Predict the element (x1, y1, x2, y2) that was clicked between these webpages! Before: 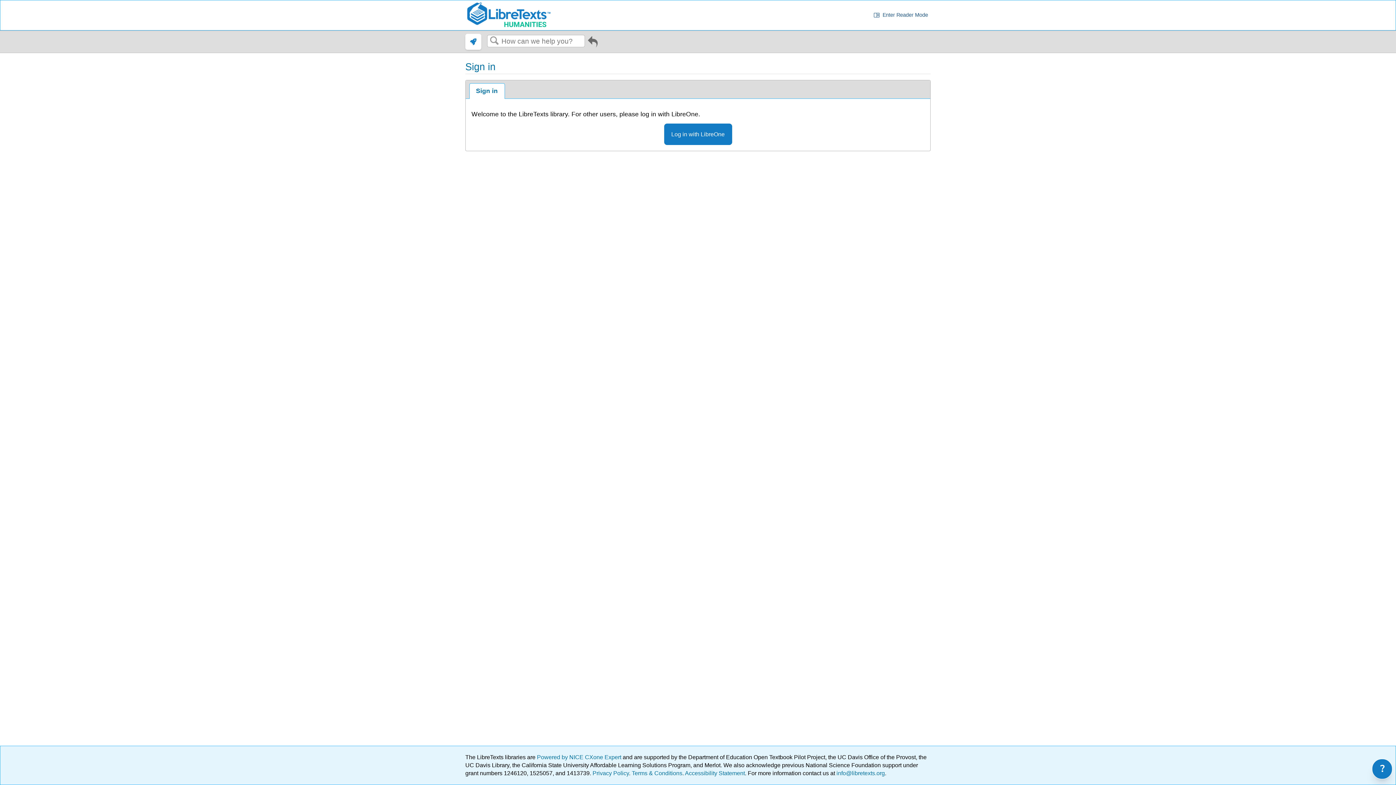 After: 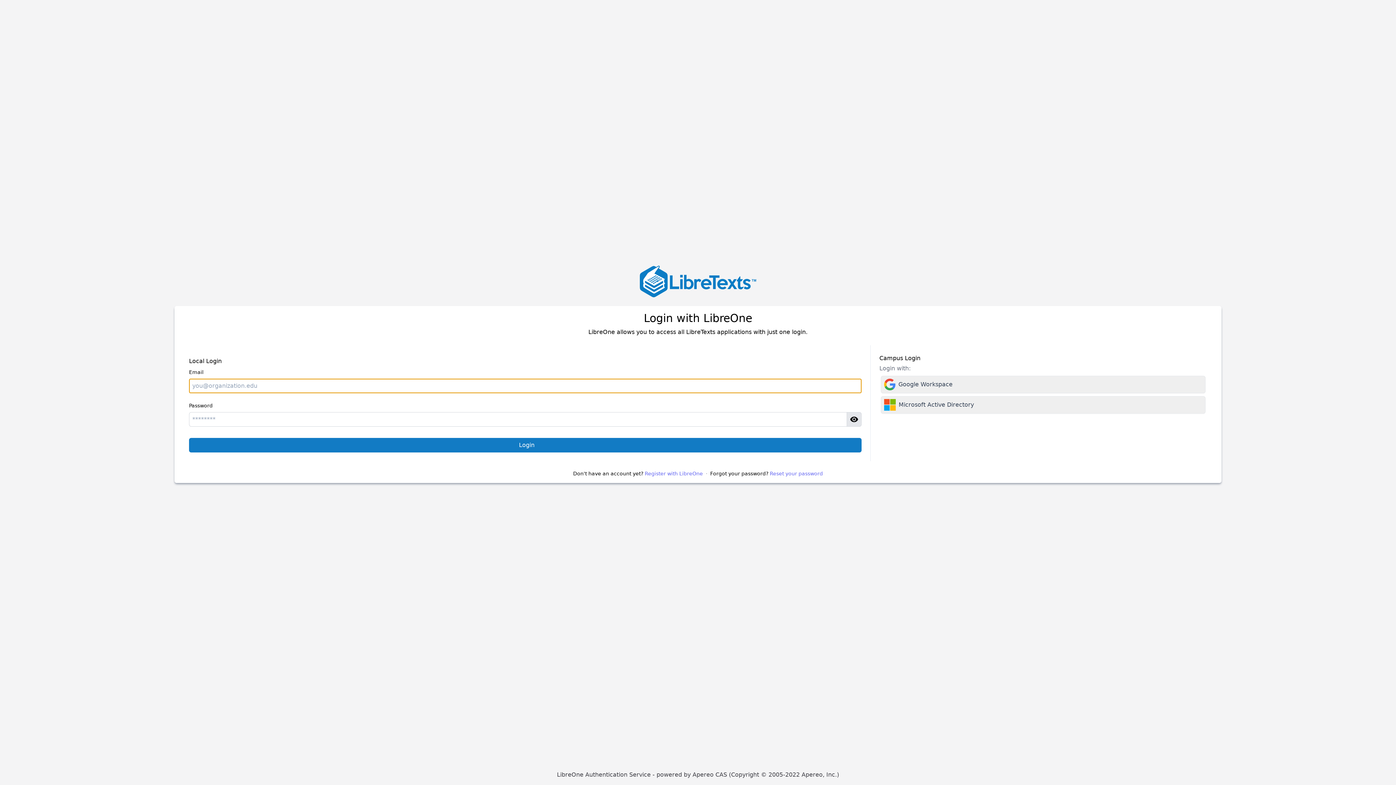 Action: label: Log in with LibreOne bbox: (664, 123, 732, 145)